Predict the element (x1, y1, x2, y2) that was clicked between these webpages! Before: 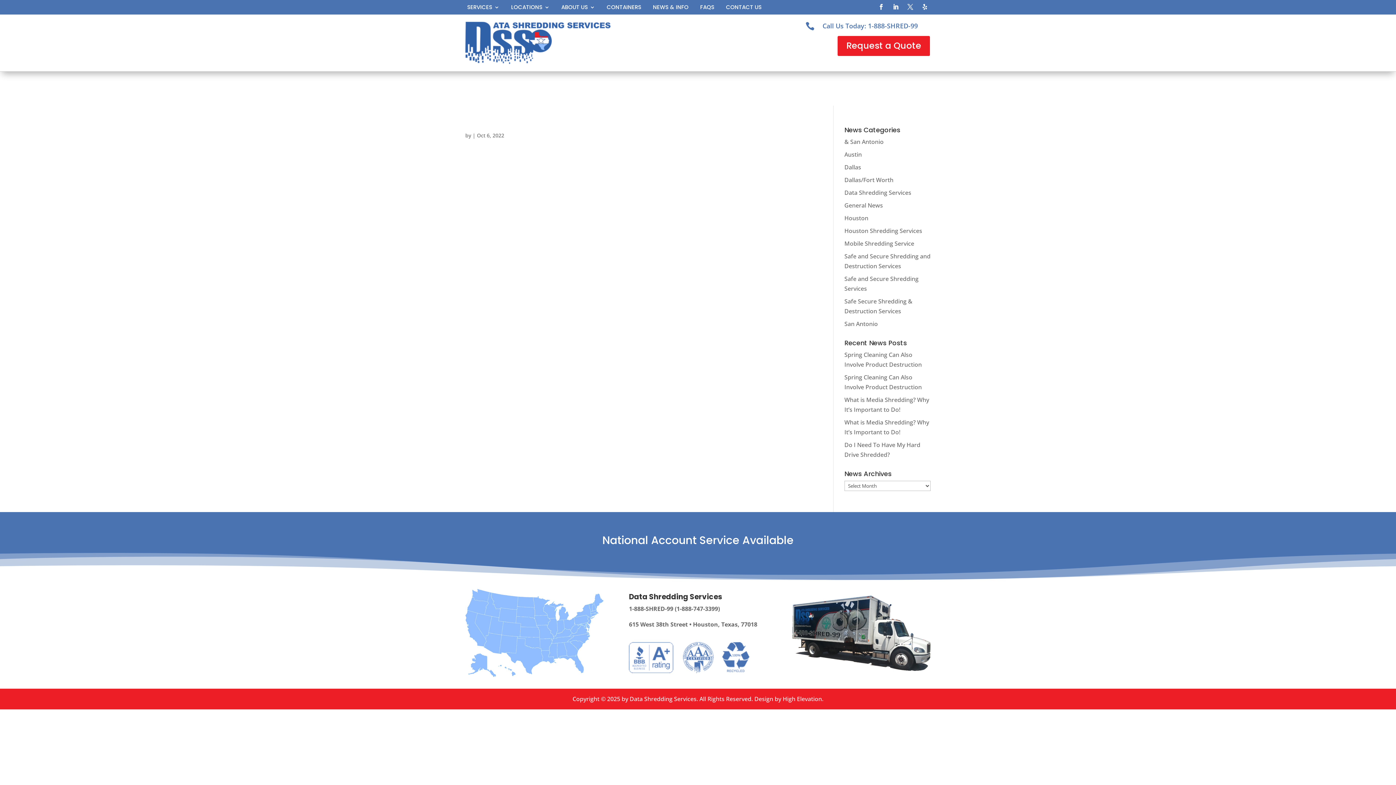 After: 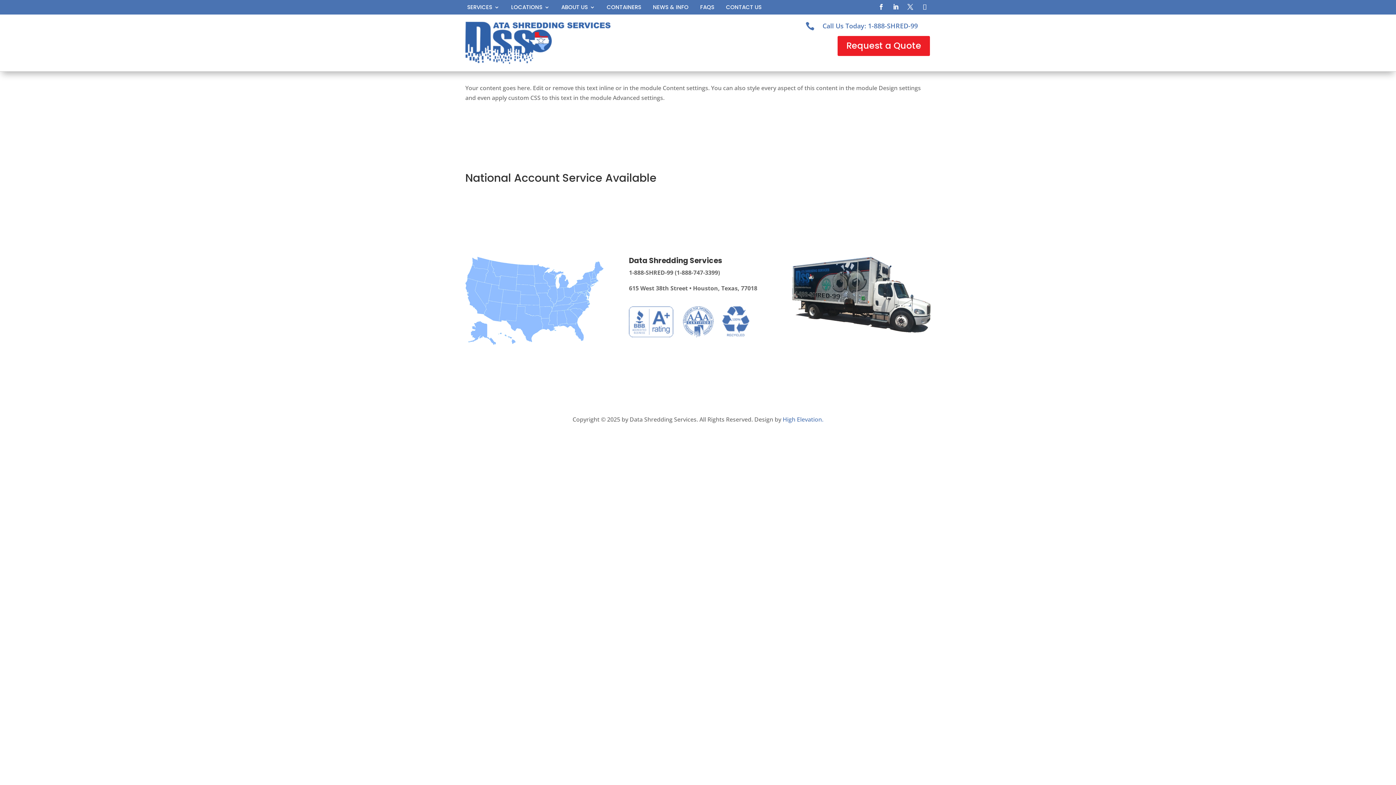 Action: label: & San Antonio bbox: (844, 137, 883, 145)